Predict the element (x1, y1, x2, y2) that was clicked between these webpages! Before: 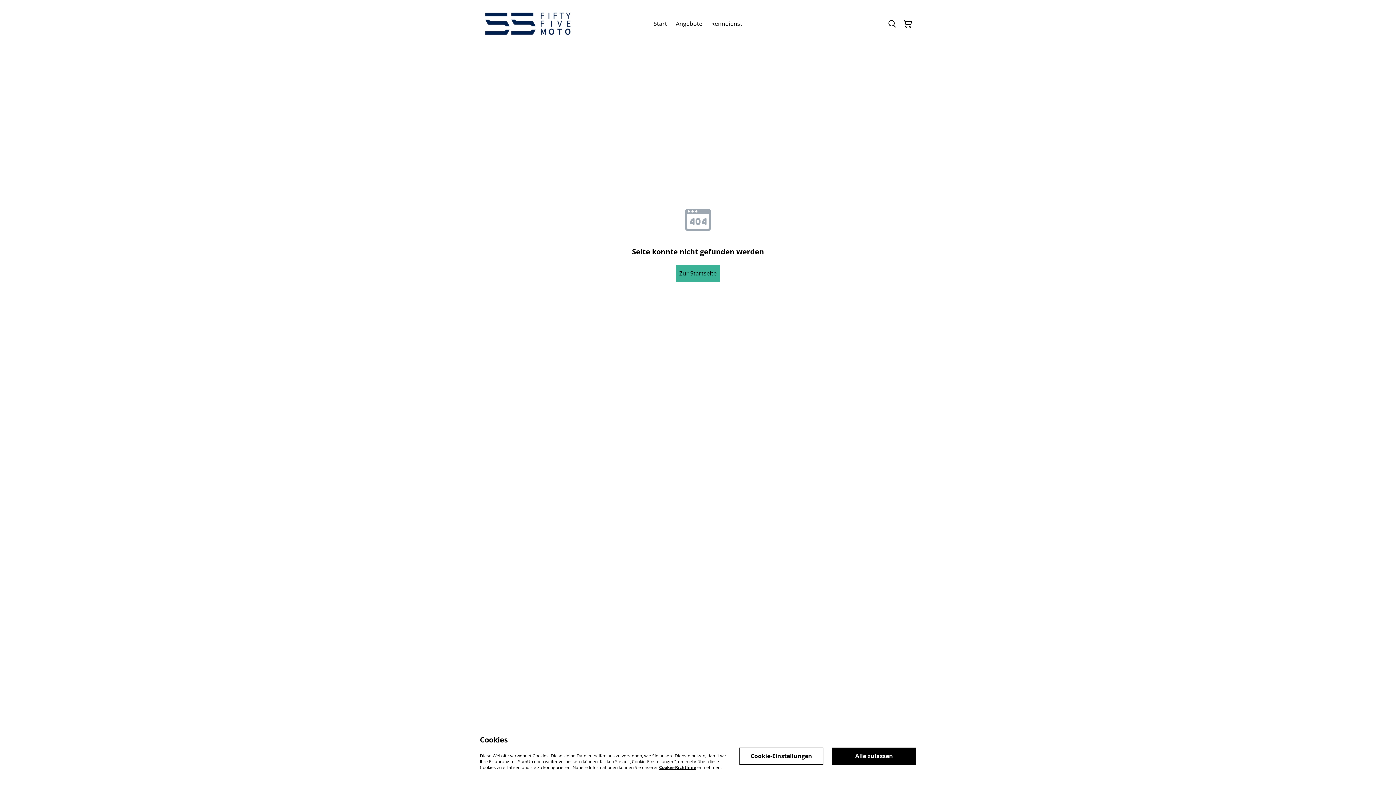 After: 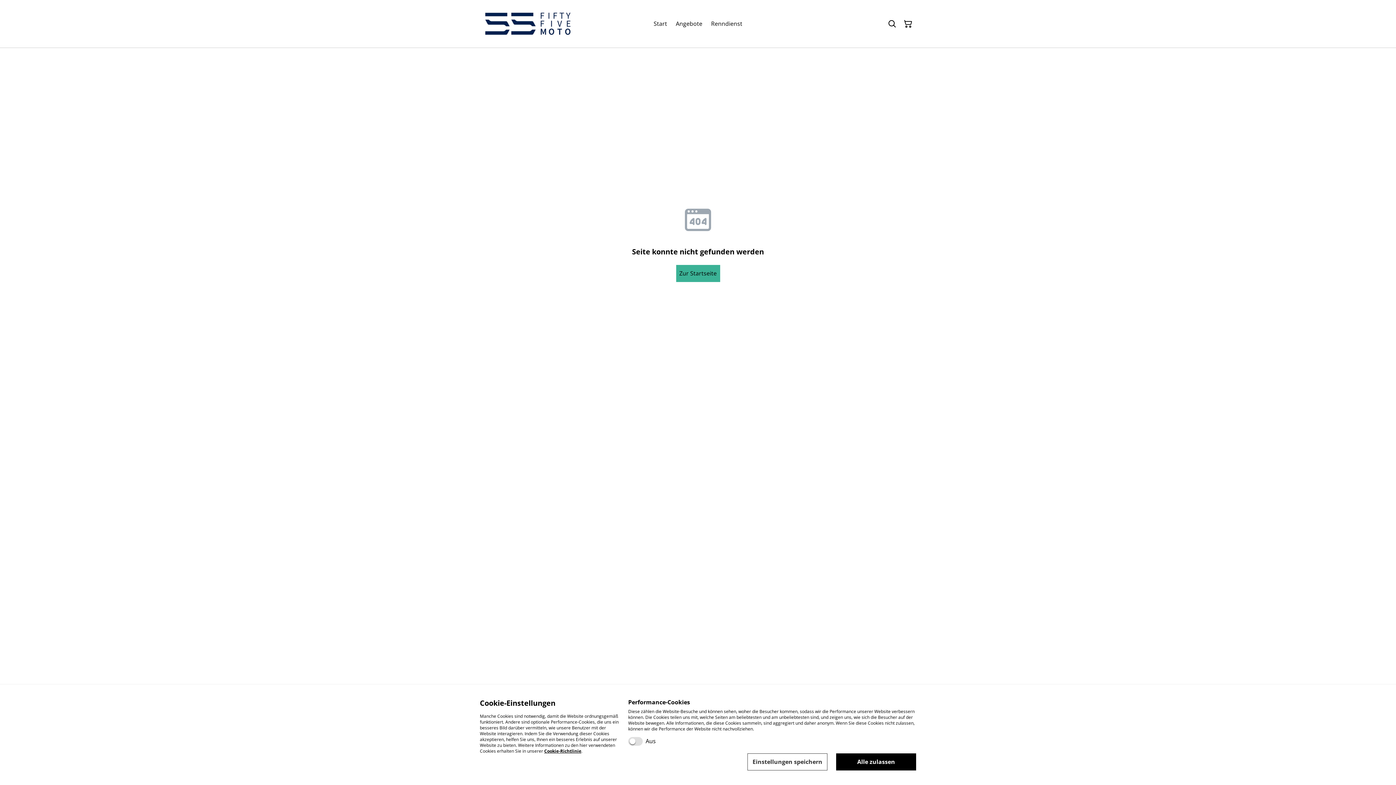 Action: bbox: (739, 747, 823, 764) label: Cookie-Einstellungen